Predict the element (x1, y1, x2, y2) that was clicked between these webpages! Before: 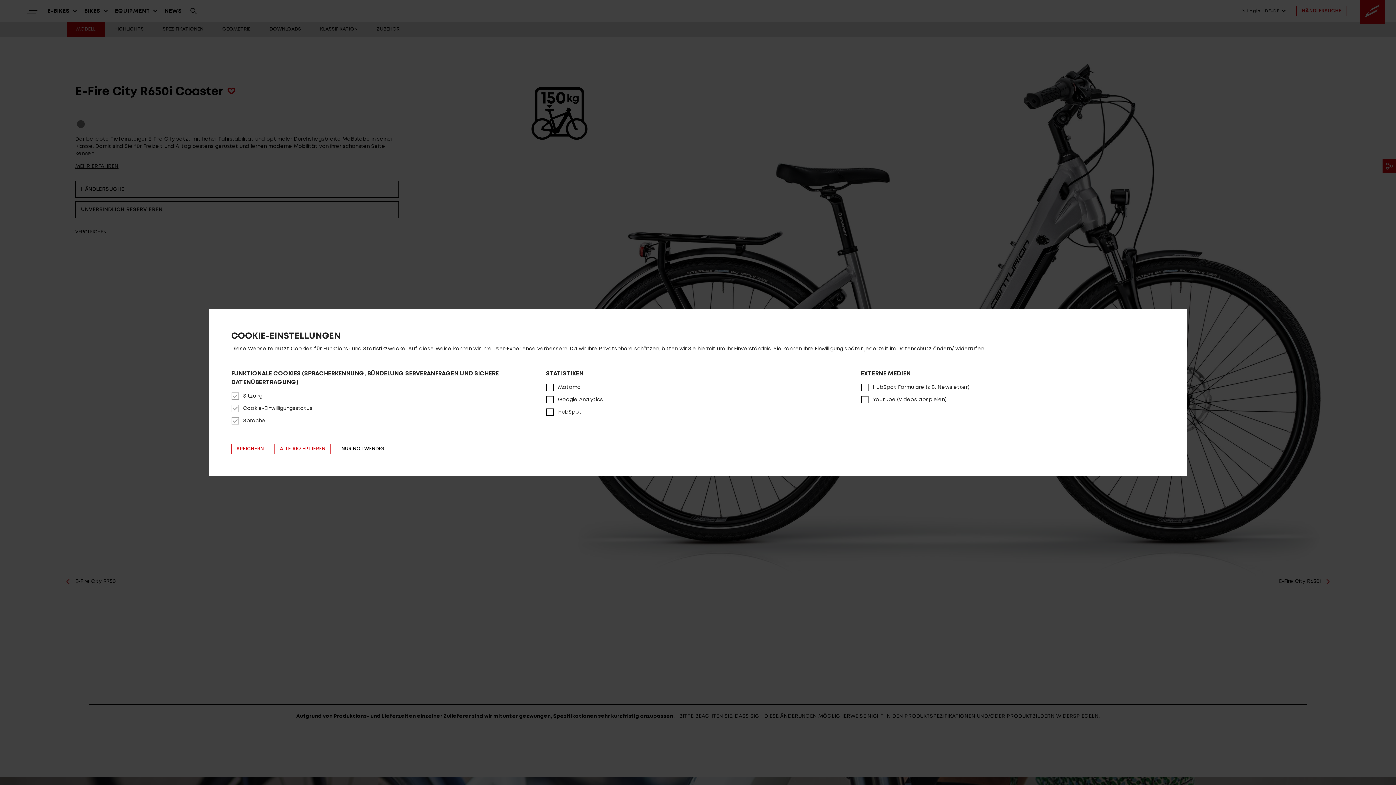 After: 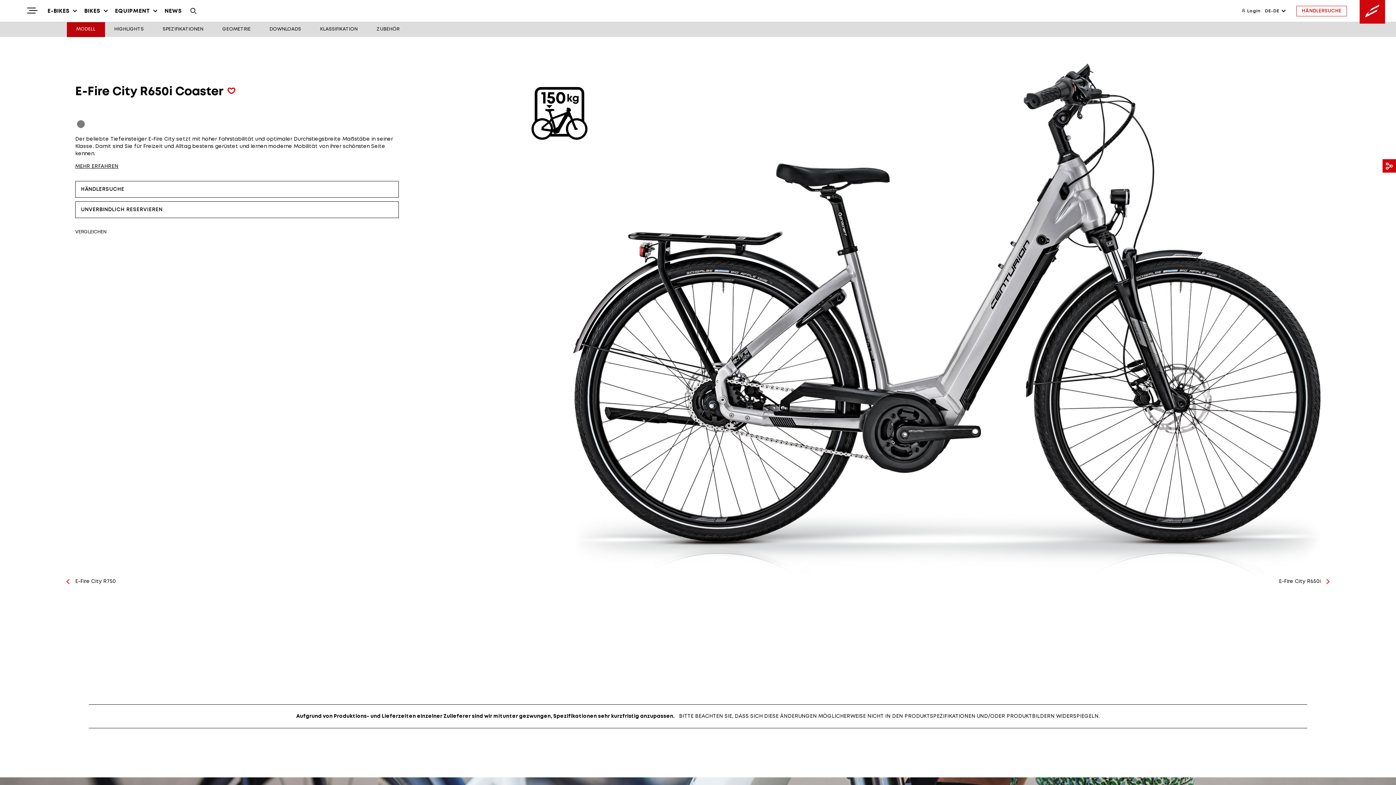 Action: label: ALLE AKZEPTIEREN bbox: (274, 444, 331, 454)